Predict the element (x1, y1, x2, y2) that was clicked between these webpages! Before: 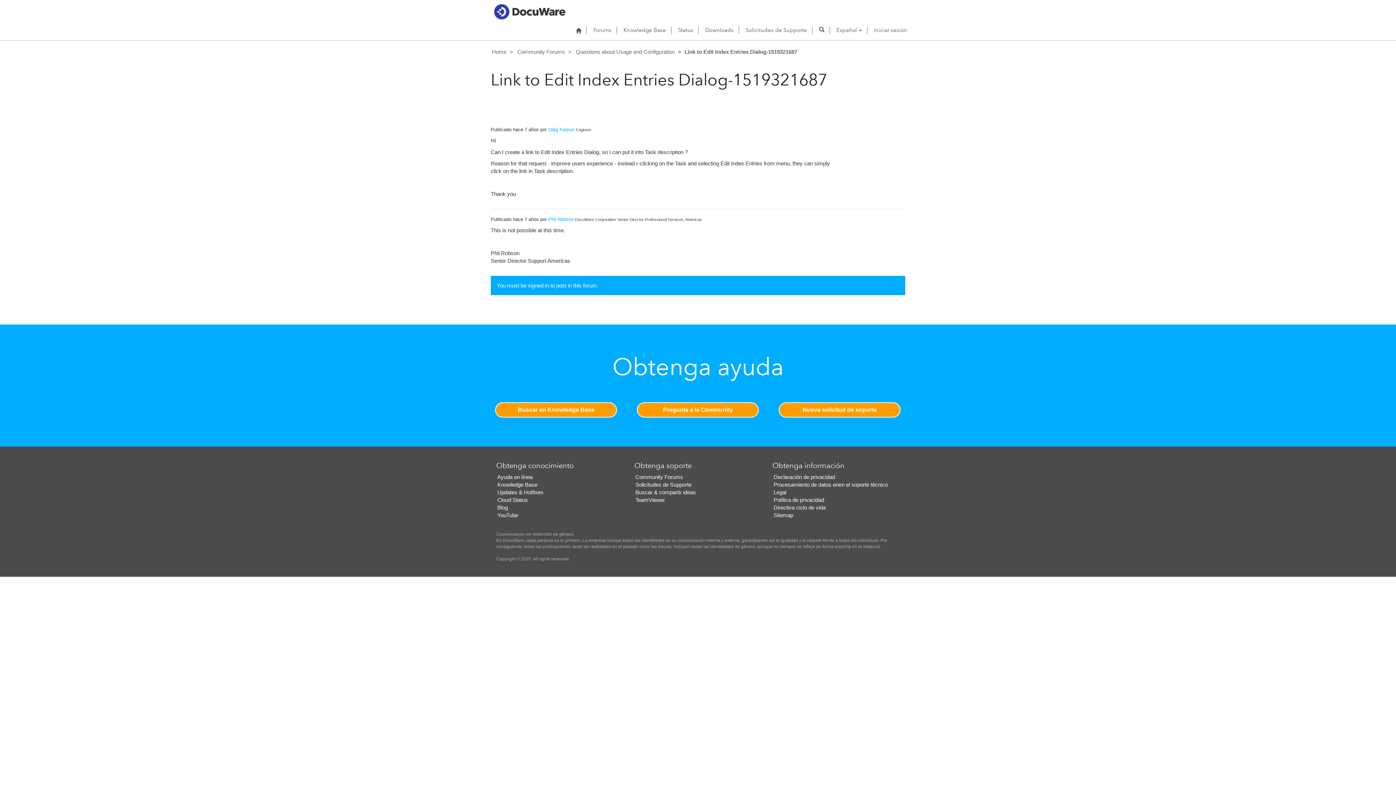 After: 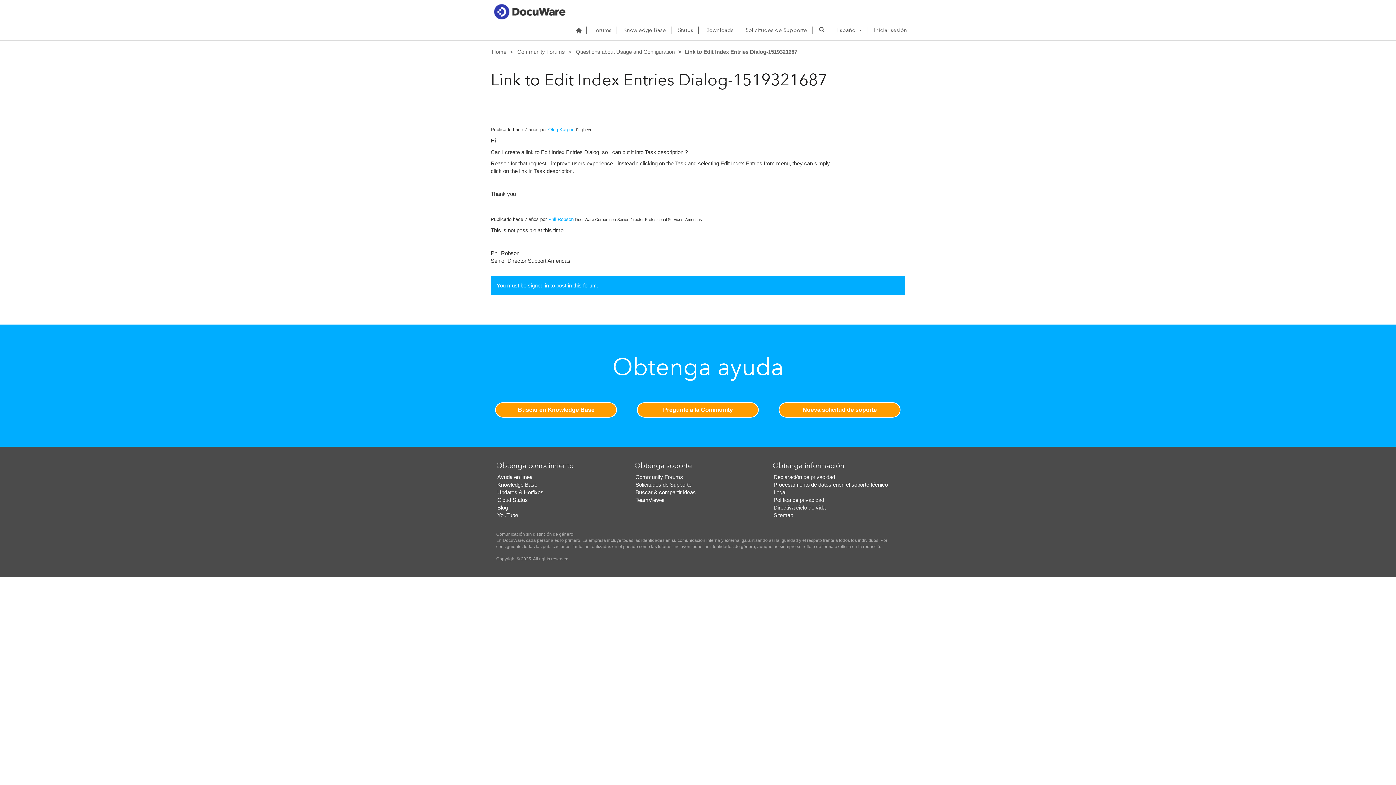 Action: bbox: (635, 489, 695, 495) label: Buscar & compartir ideas